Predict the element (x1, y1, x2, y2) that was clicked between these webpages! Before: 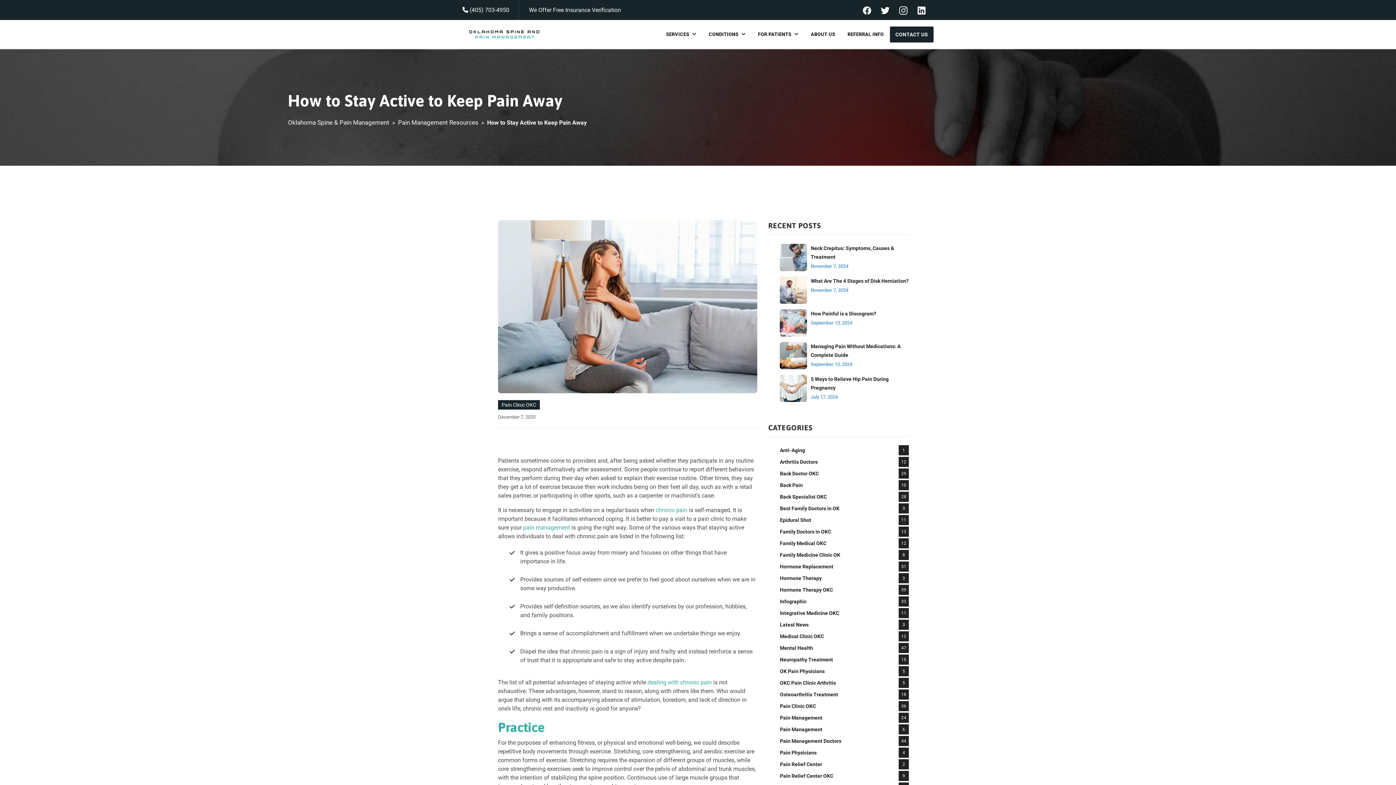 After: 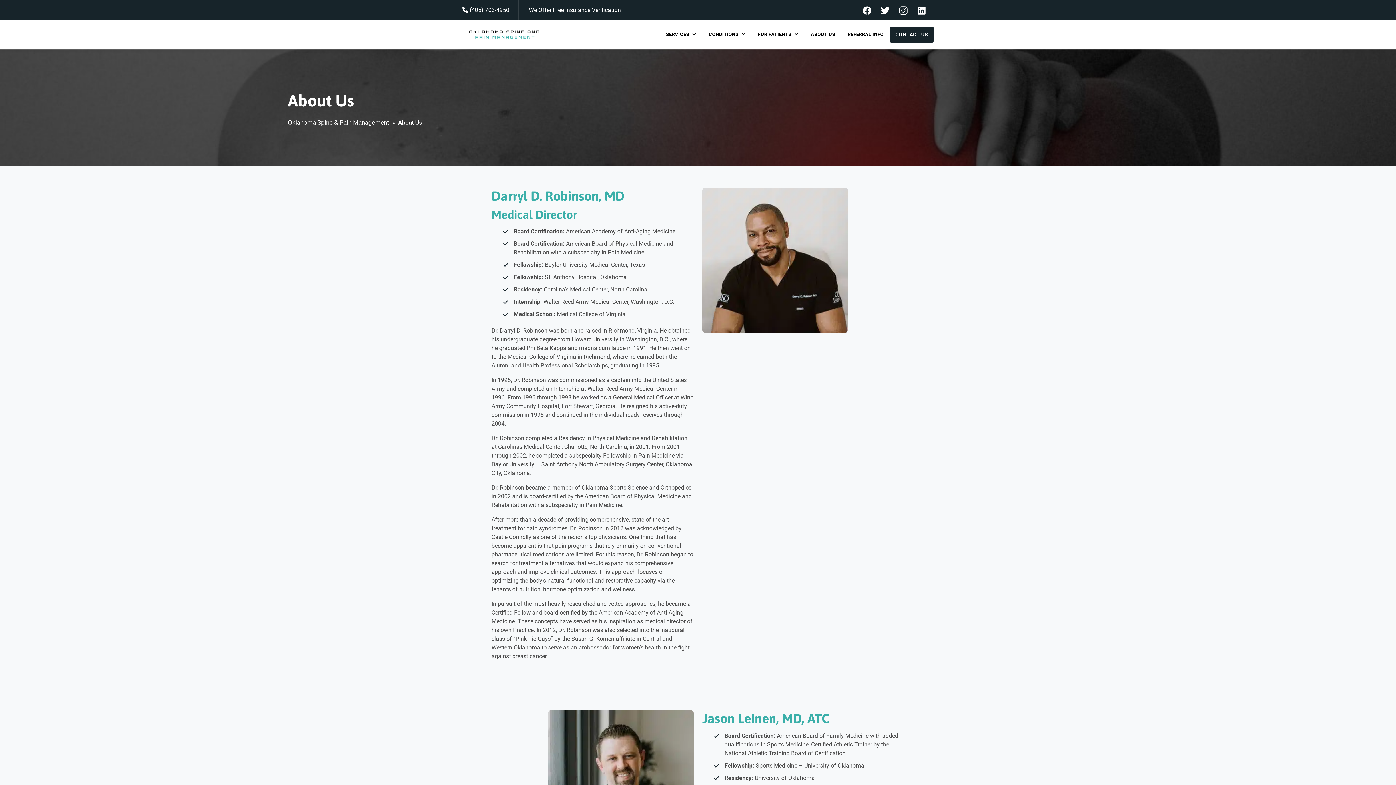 Action: bbox: (811, 20, 835, 49) label: ABOUT US